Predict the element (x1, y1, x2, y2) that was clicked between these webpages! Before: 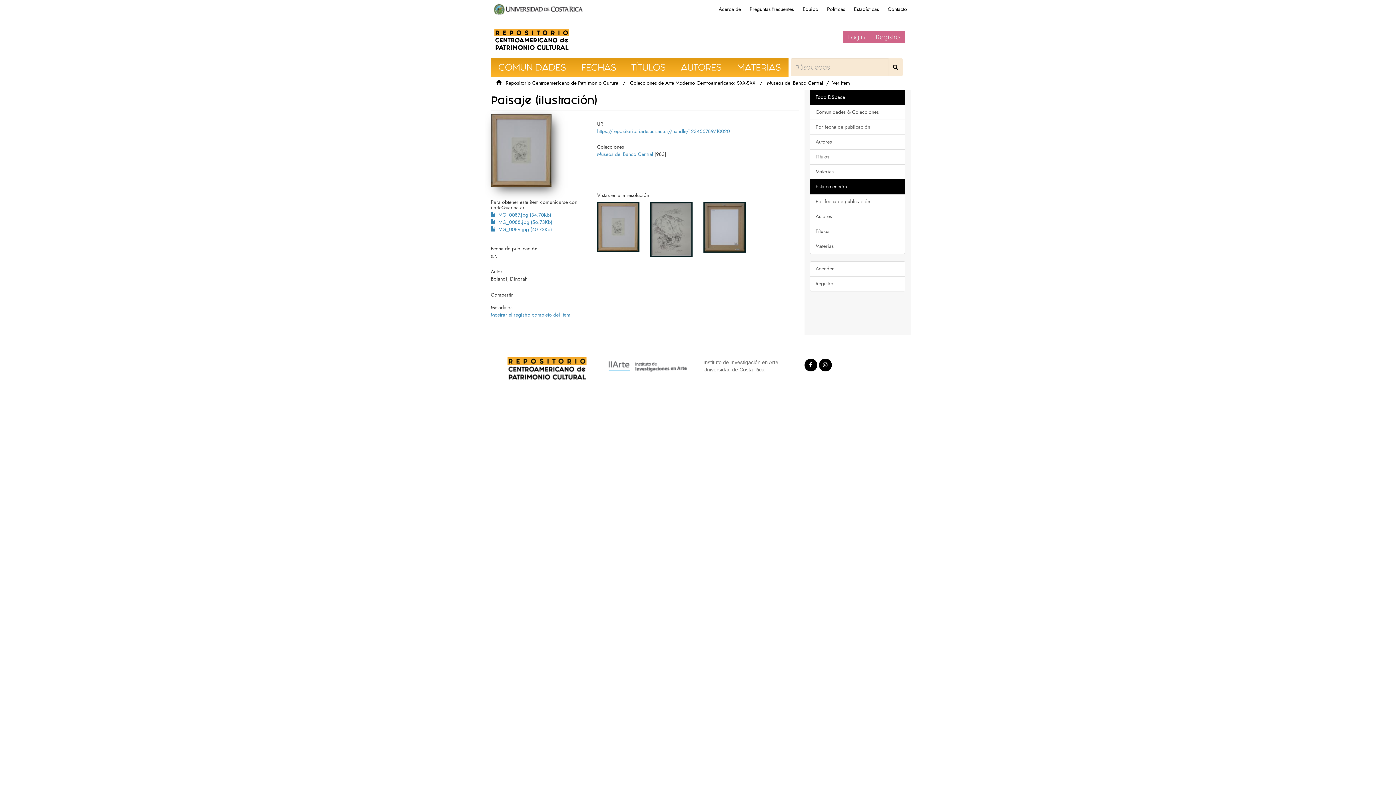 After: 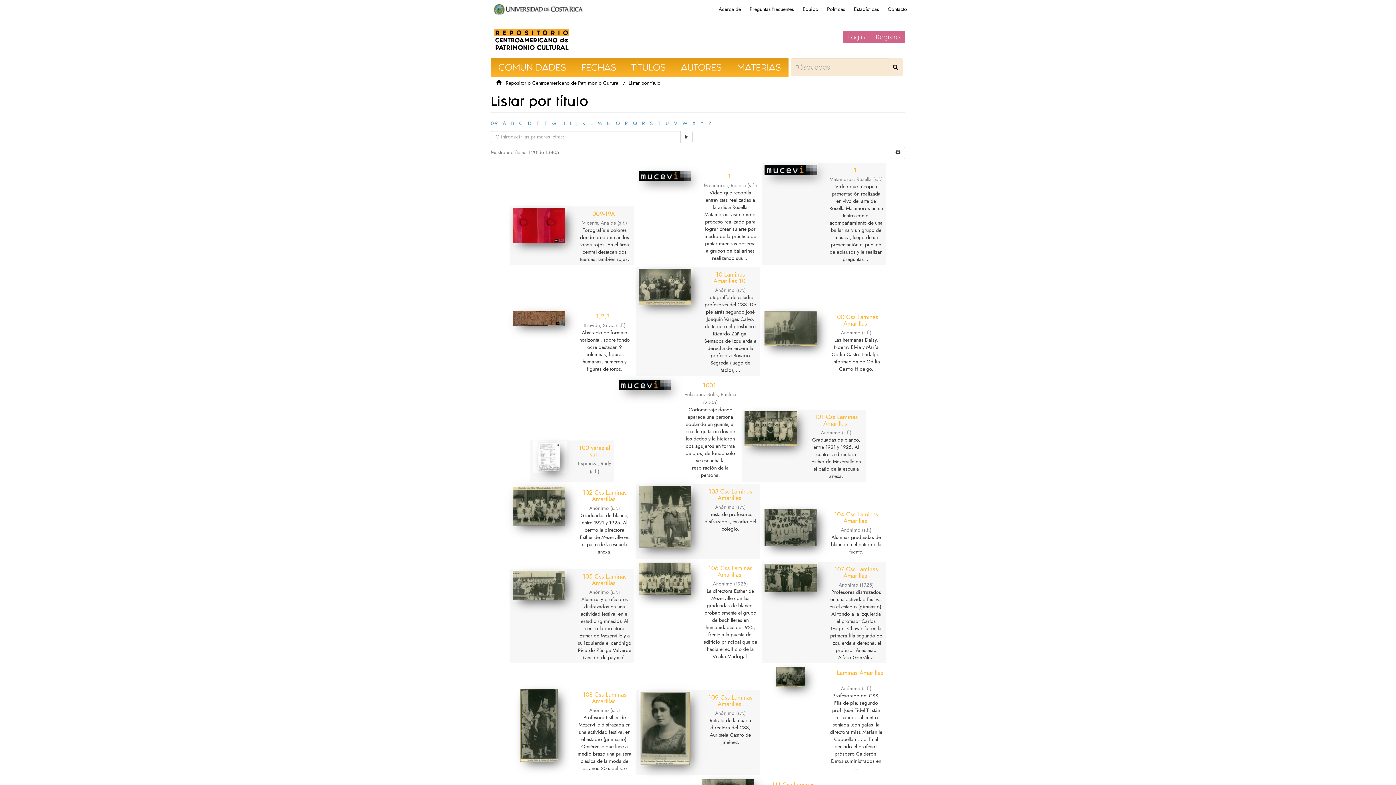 Action: bbox: (810, 149, 905, 164) label: Títulos